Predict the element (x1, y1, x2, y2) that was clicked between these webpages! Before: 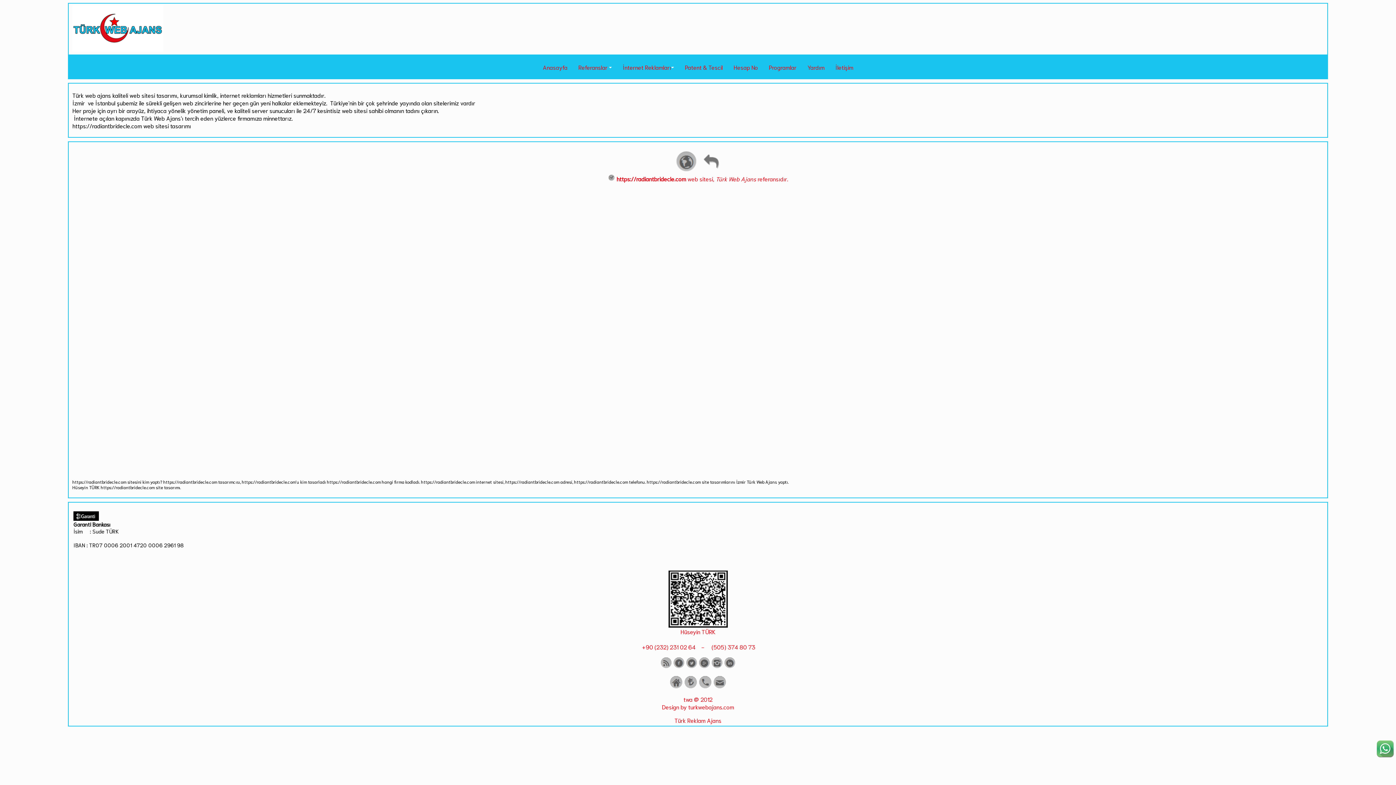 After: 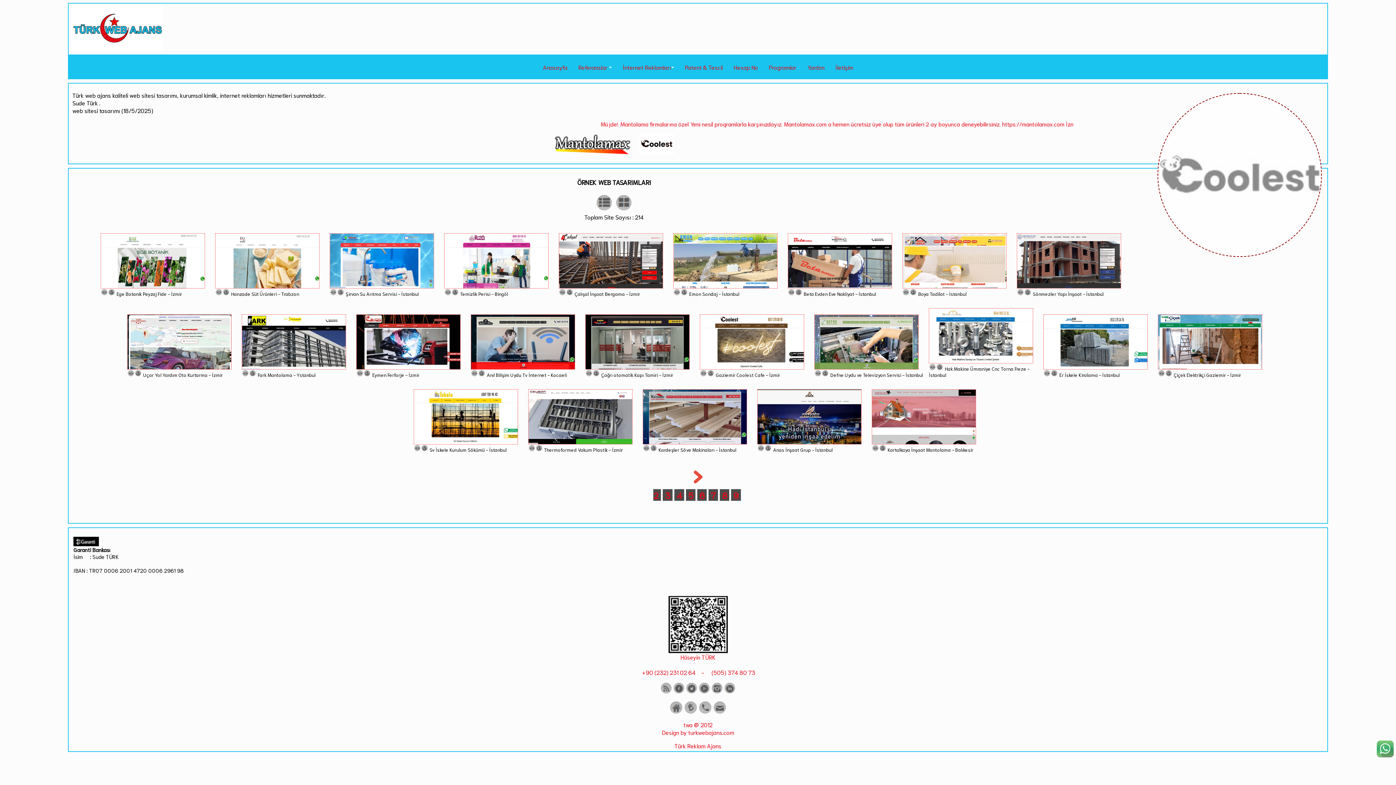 Action: bbox: (669, 683, 683, 690)